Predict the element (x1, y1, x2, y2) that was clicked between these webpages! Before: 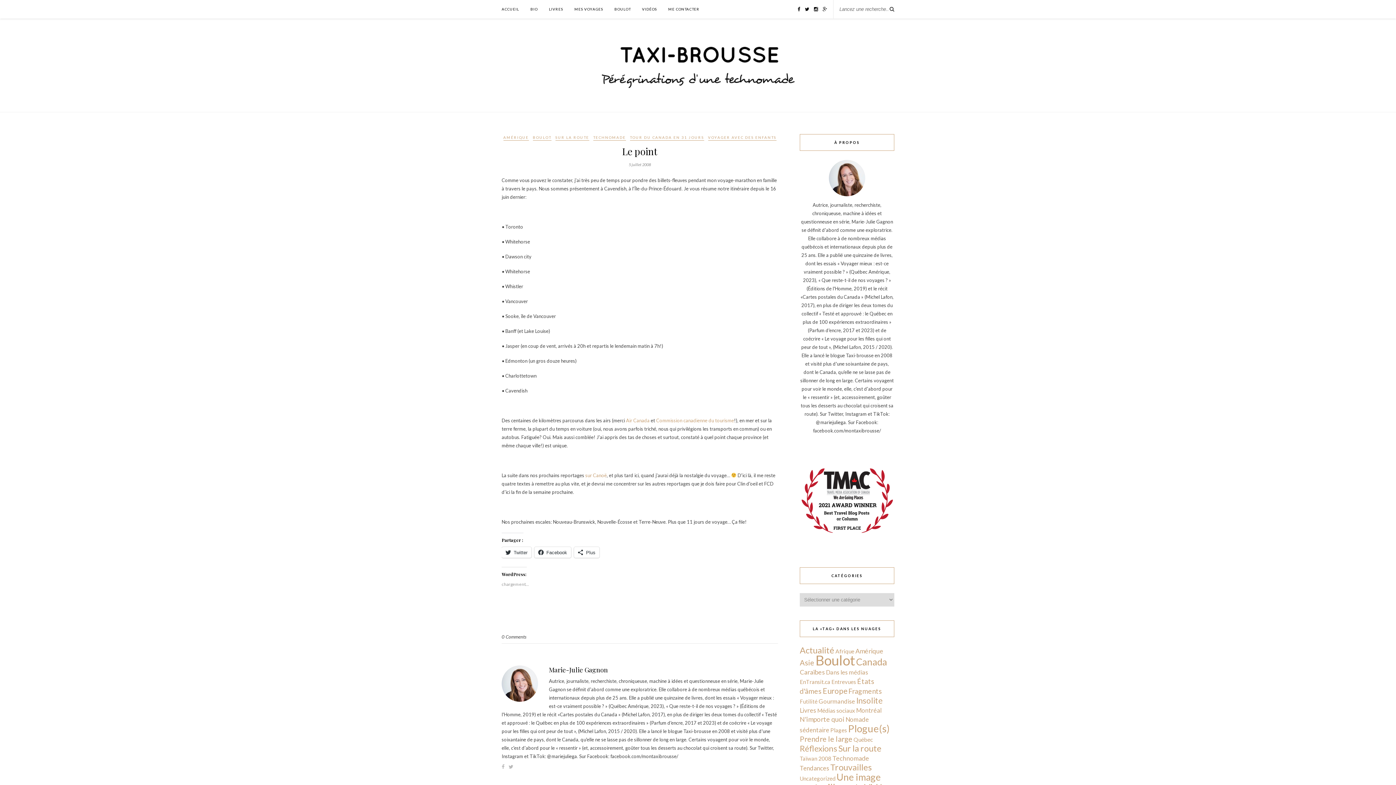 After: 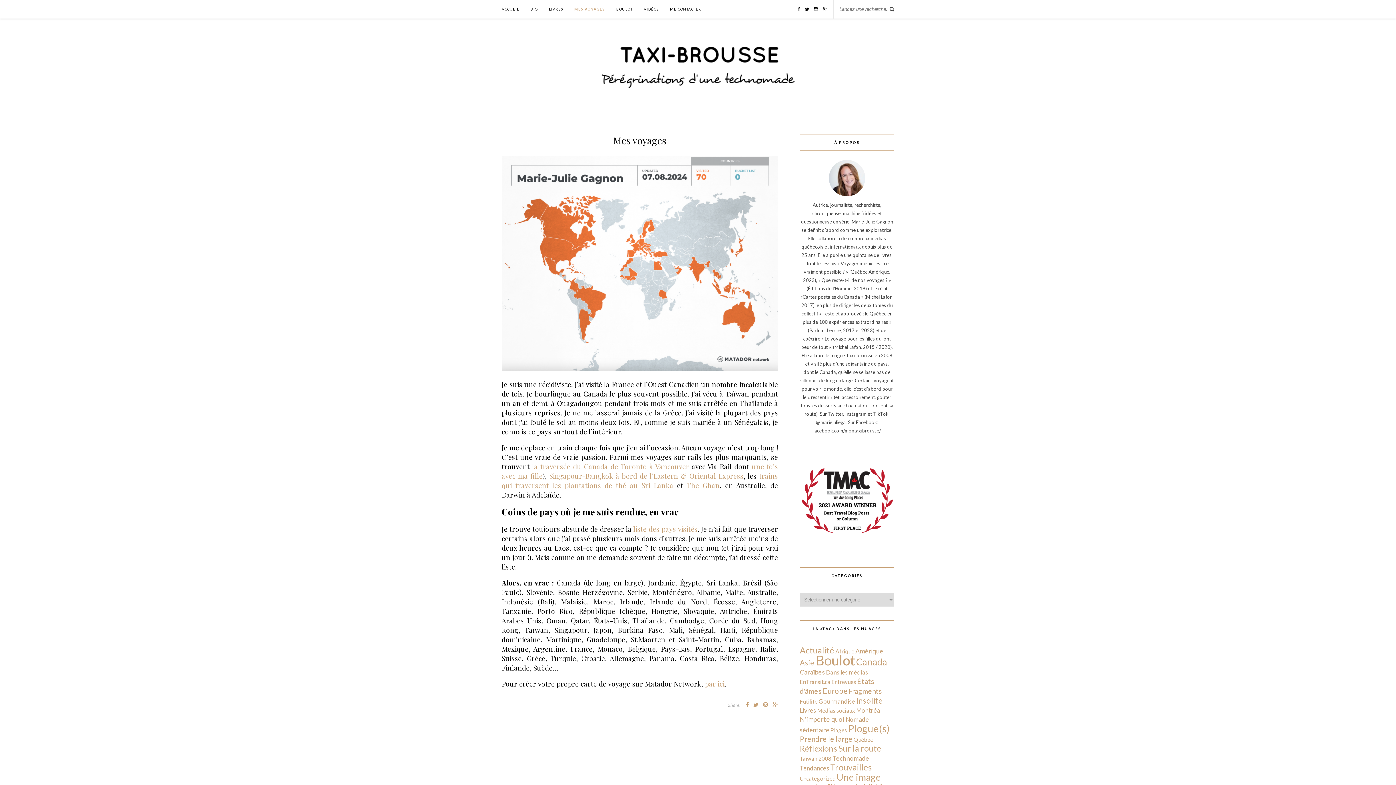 Action: bbox: (574, 0, 603, 18) label: MES VOYAGES